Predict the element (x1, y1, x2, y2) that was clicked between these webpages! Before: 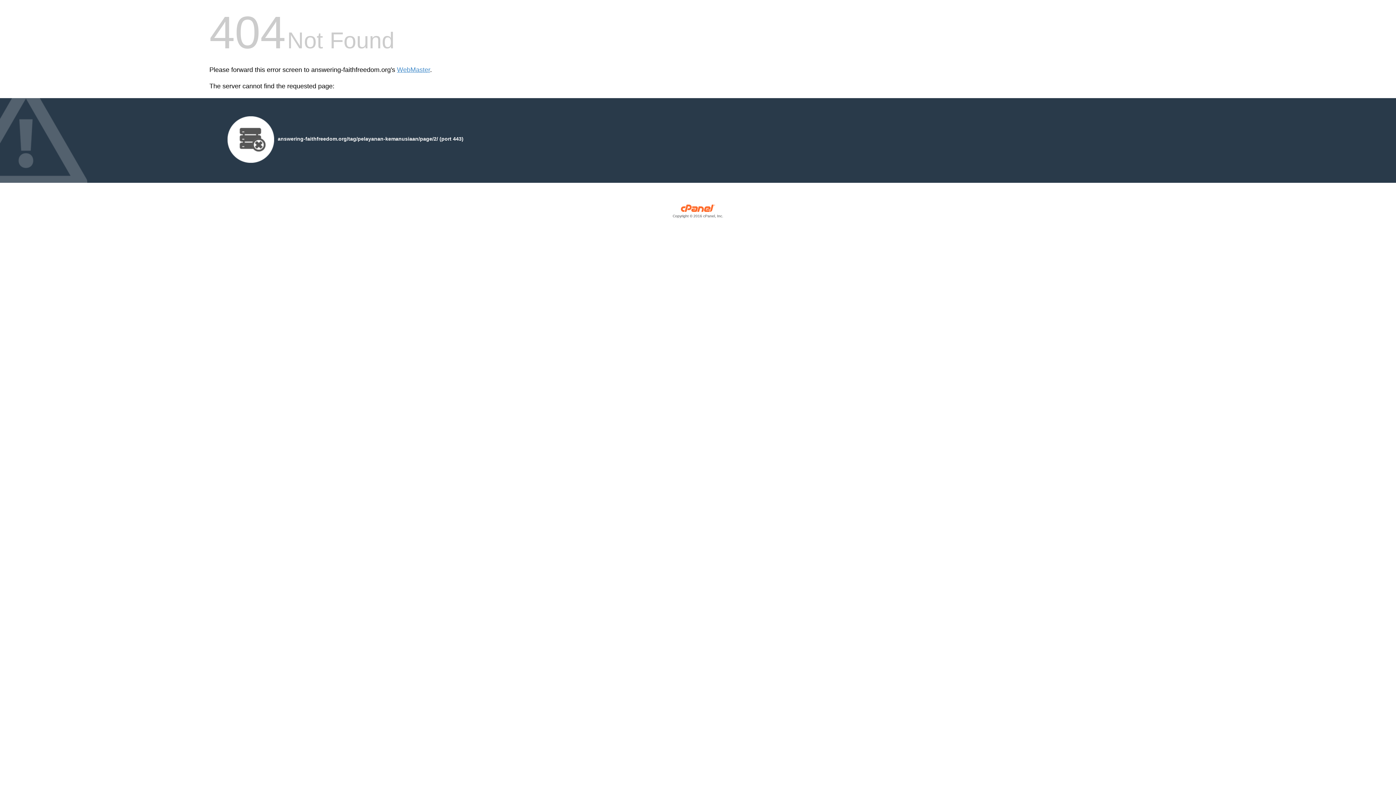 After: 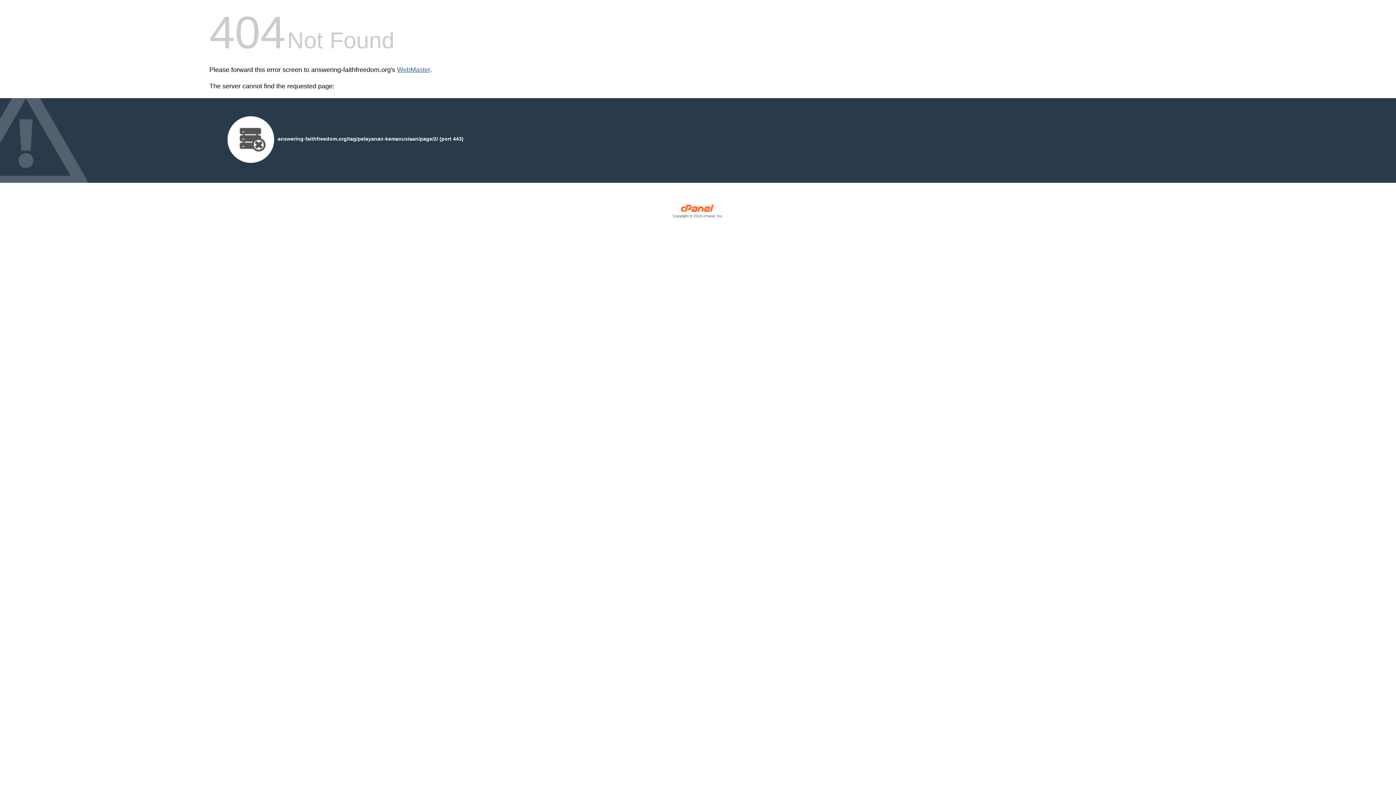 Action: label: WebMaster bbox: (397, 66, 430, 73)